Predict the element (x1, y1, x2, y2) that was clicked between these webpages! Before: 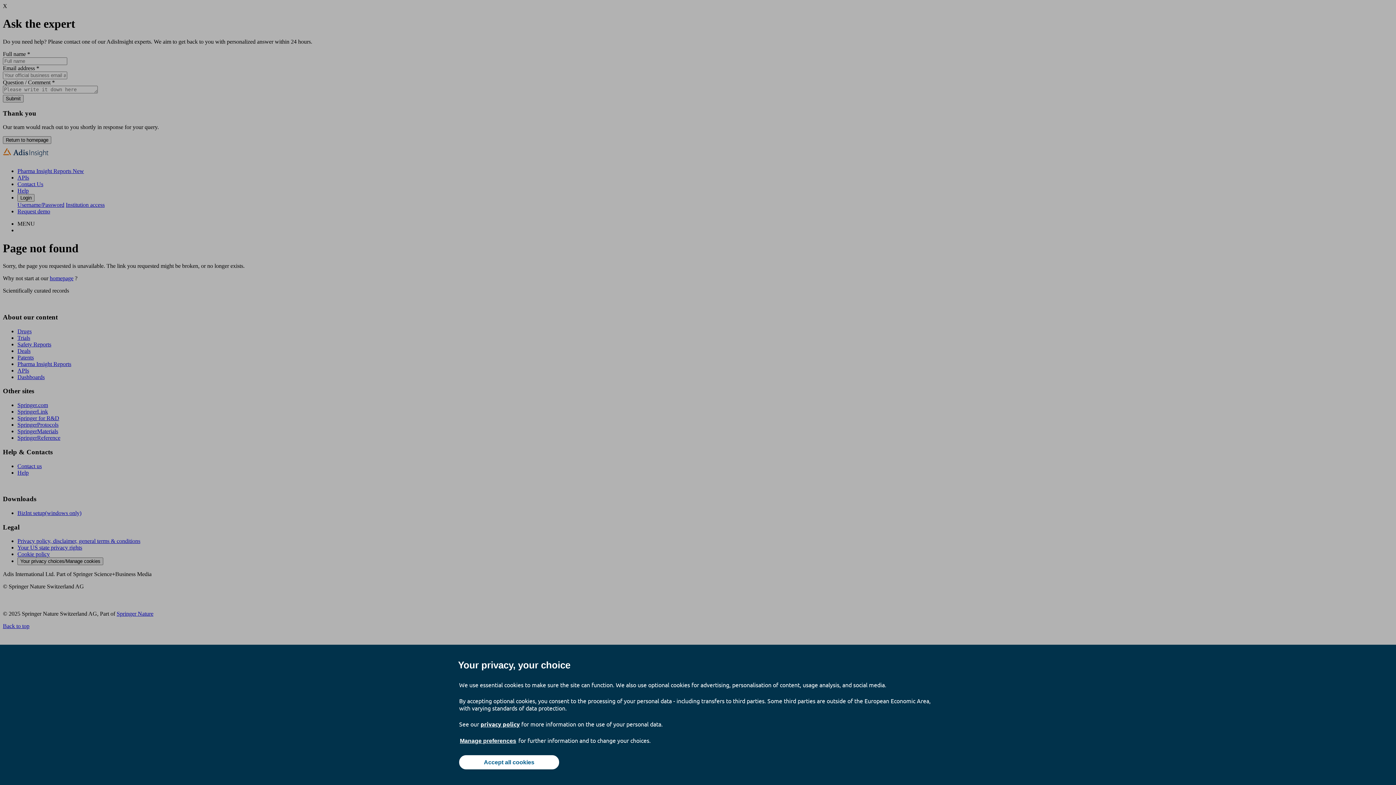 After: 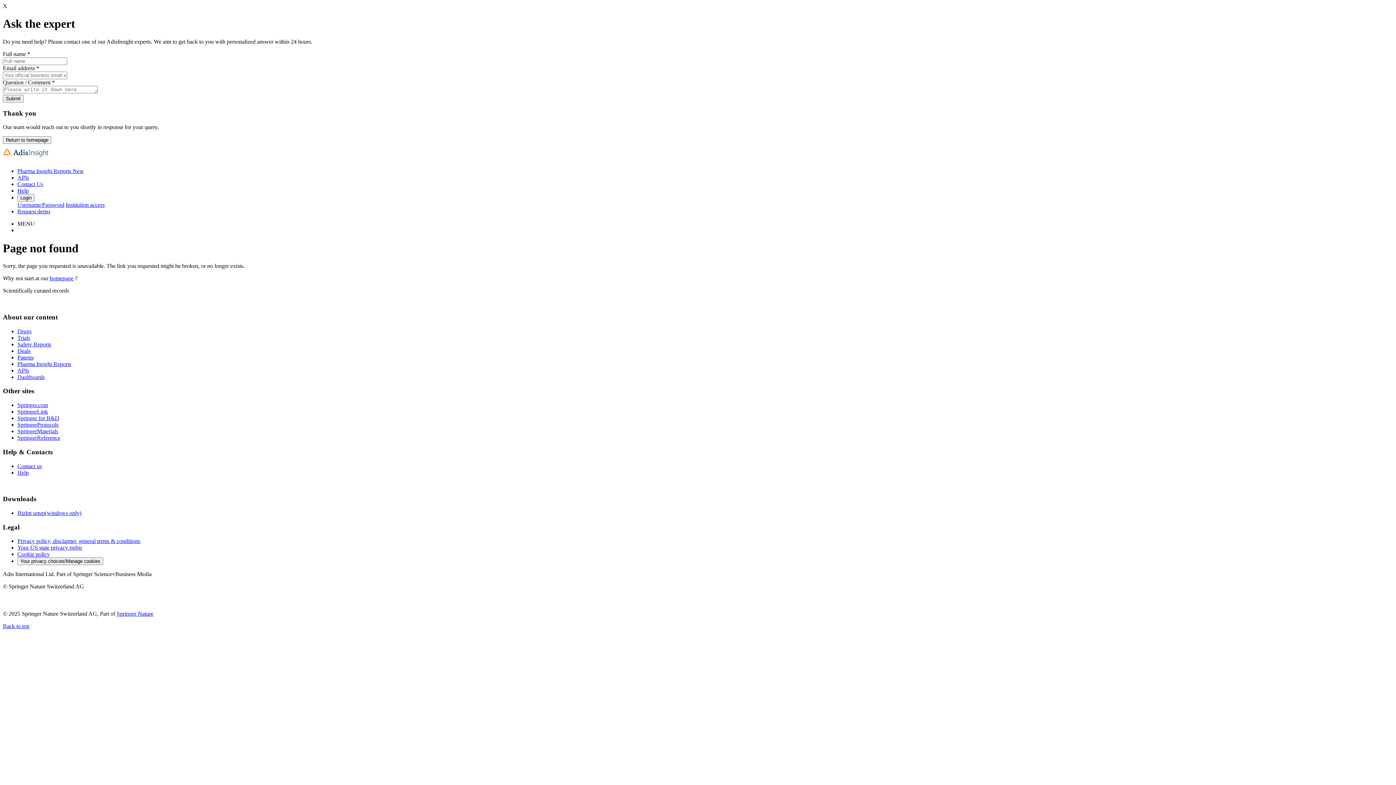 Action: bbox: (459, 755, 559, 769) label: Accept all cookies